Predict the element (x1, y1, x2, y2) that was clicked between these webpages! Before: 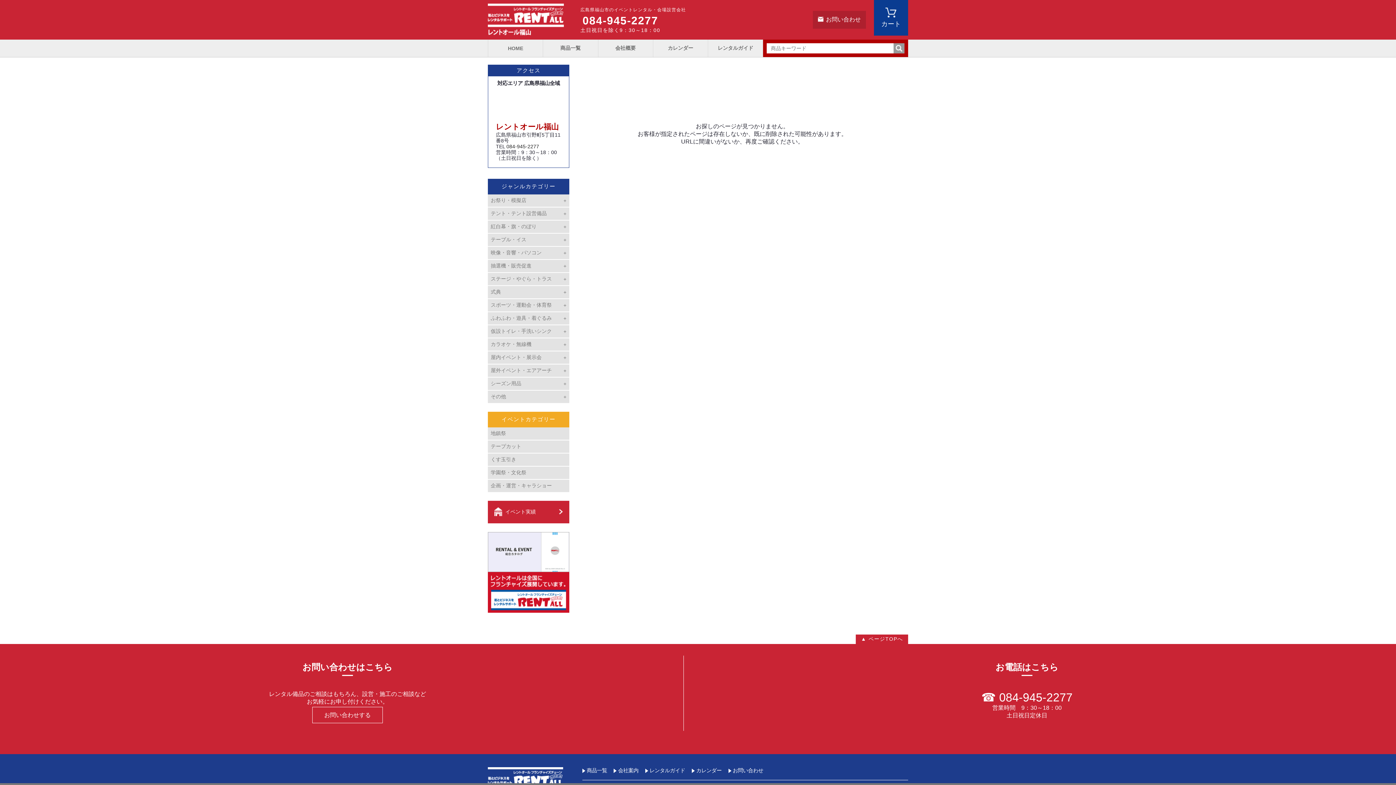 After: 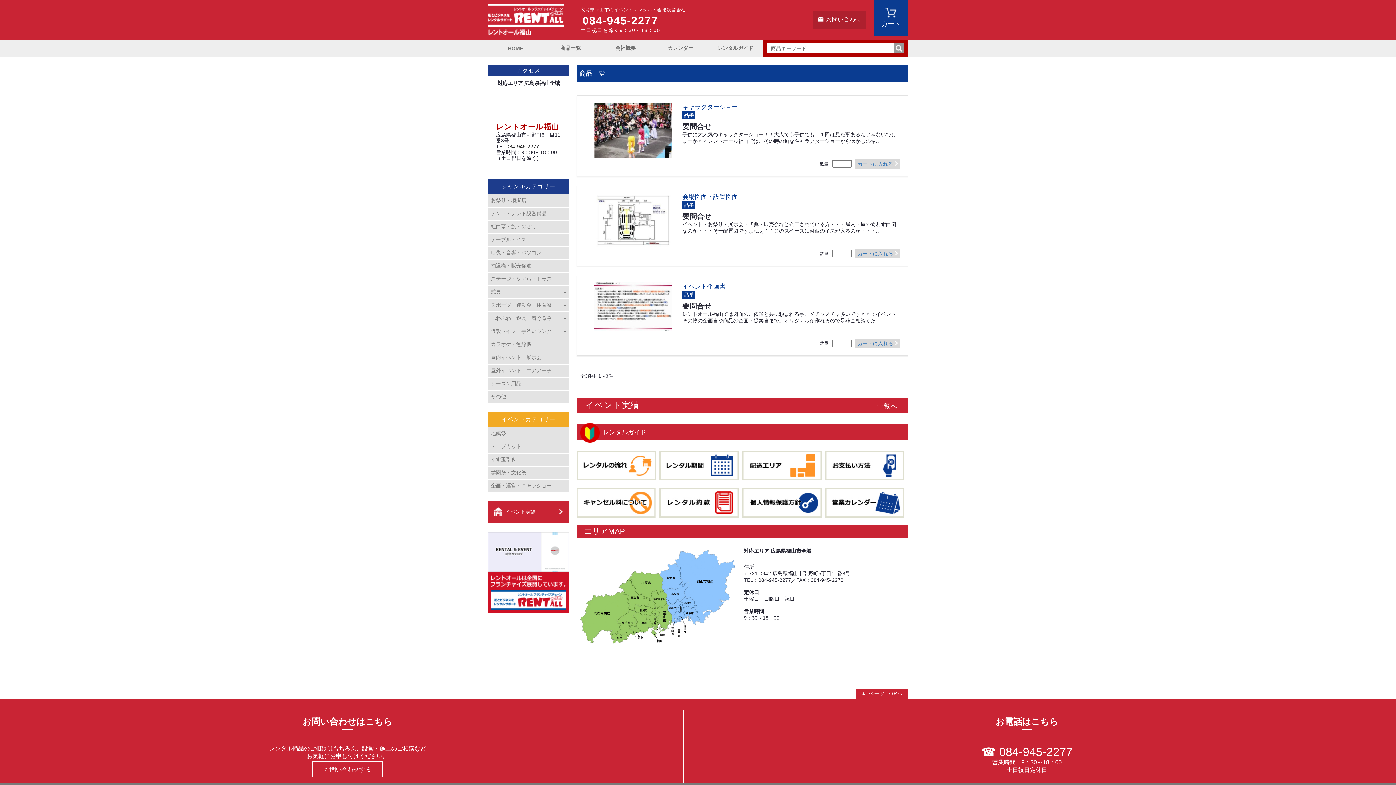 Action: label: 企画・運営・キャラショー bbox: (490, 482, 566, 489)